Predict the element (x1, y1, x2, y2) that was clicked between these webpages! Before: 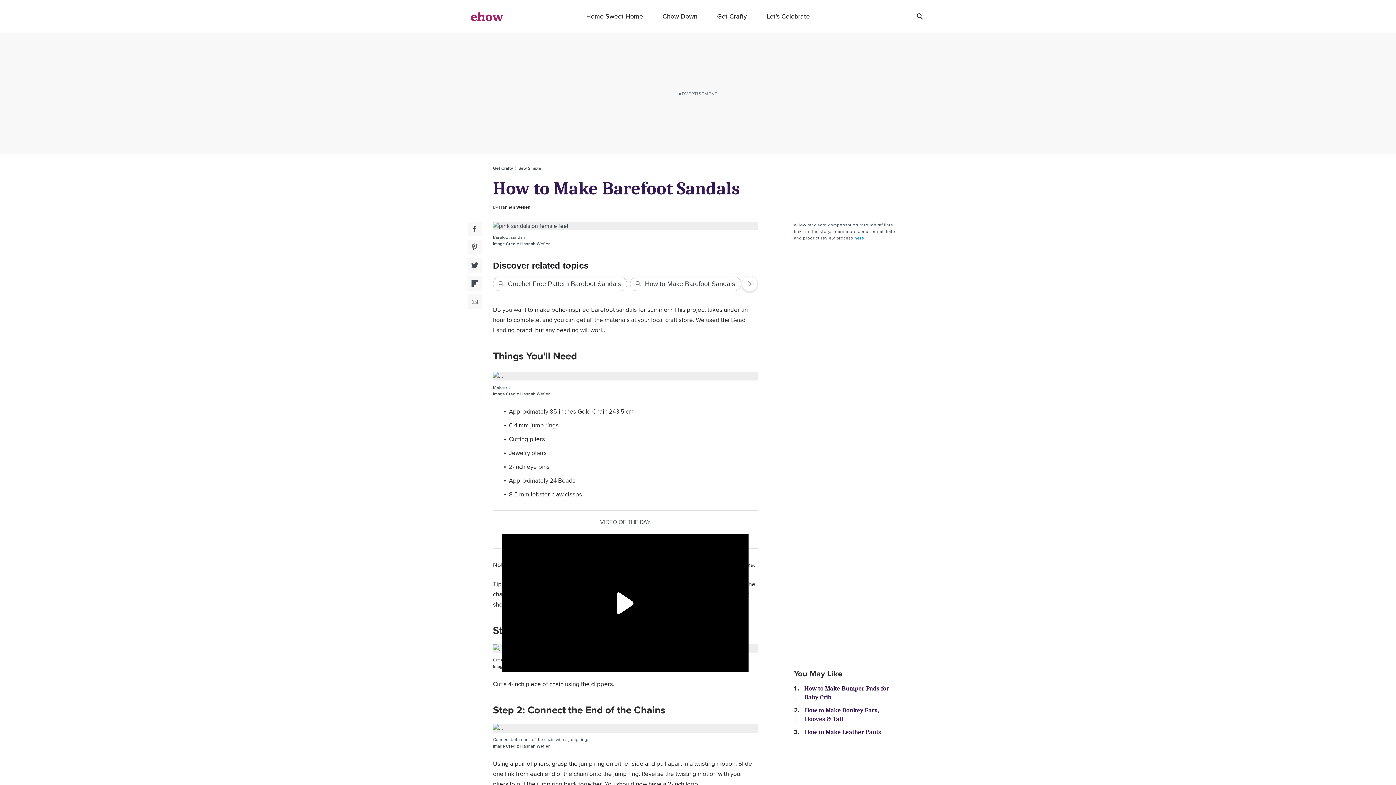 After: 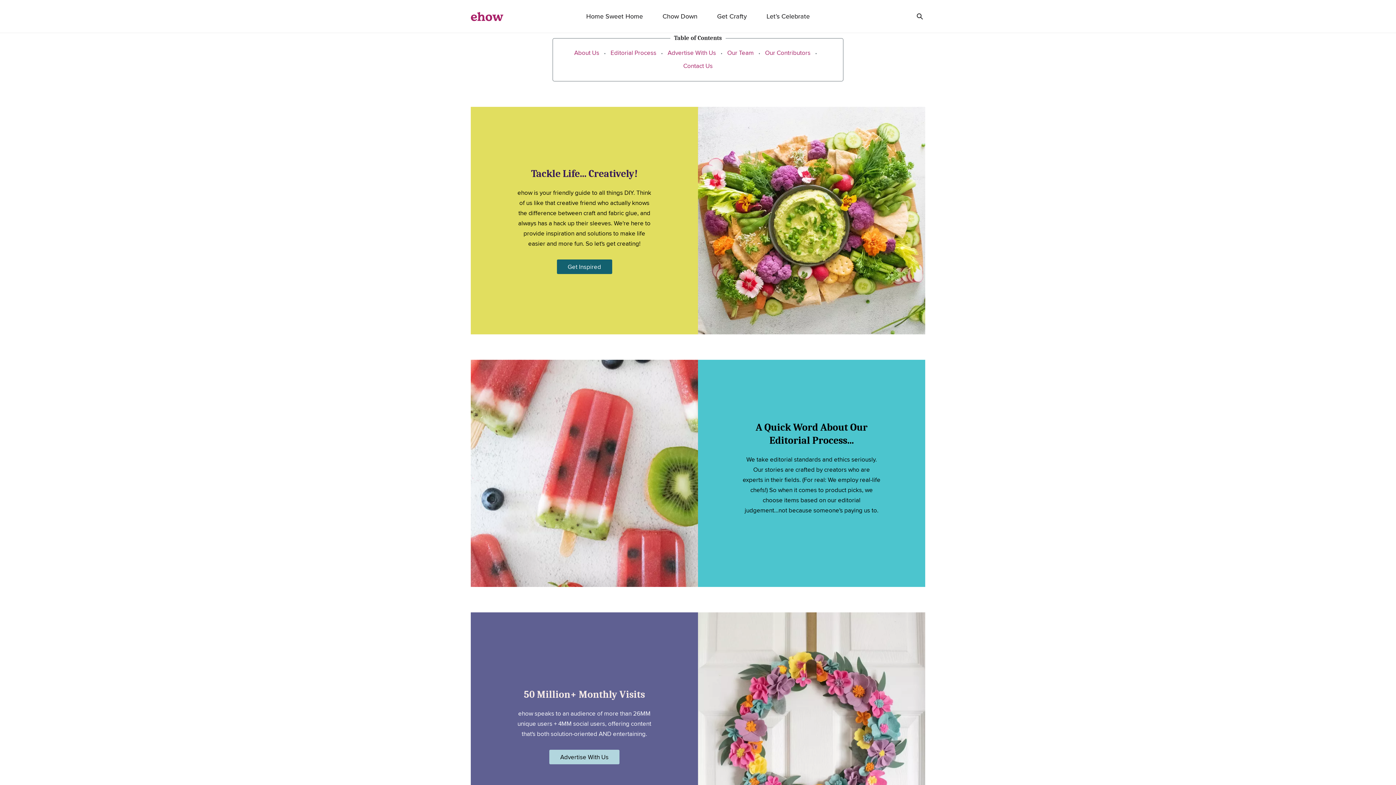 Action: label: here bbox: (854, 234, 864, 241)